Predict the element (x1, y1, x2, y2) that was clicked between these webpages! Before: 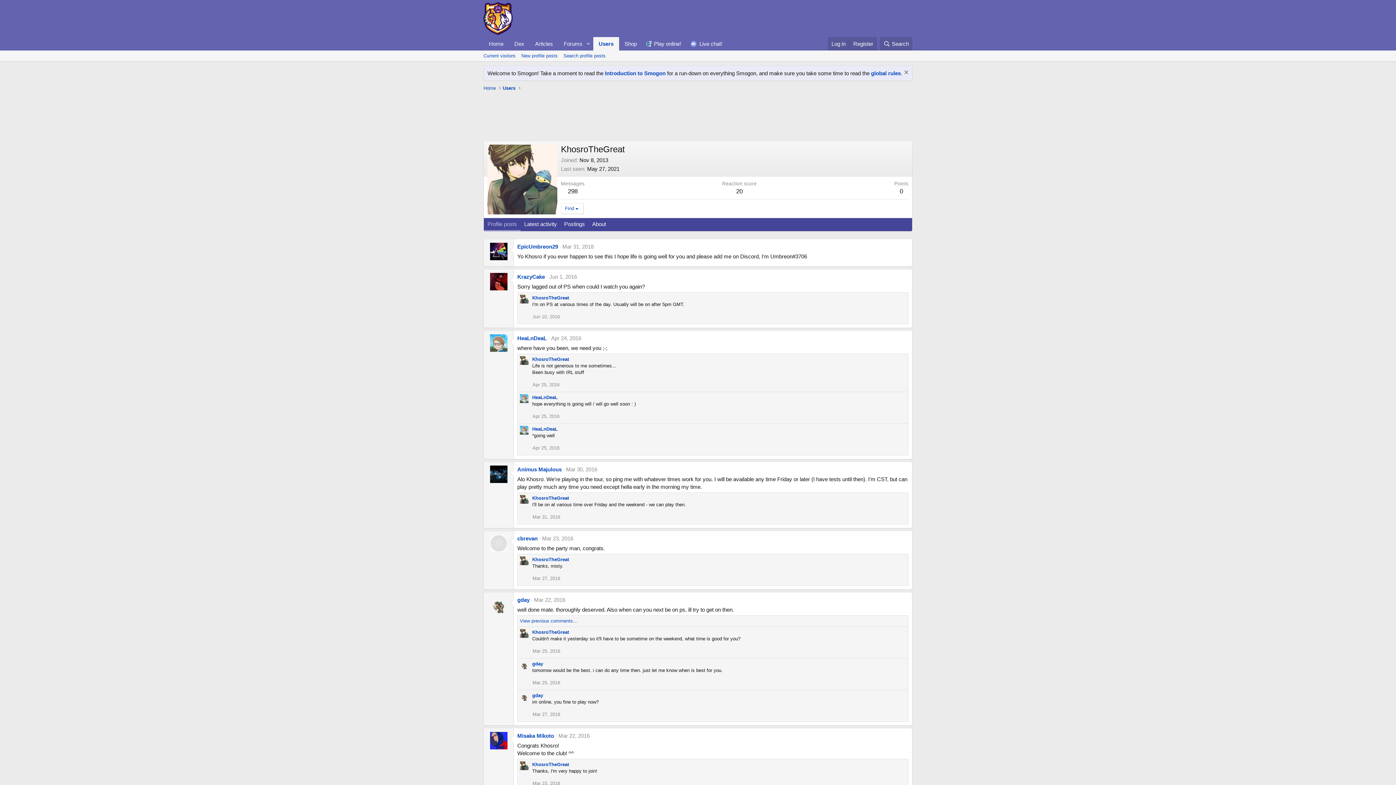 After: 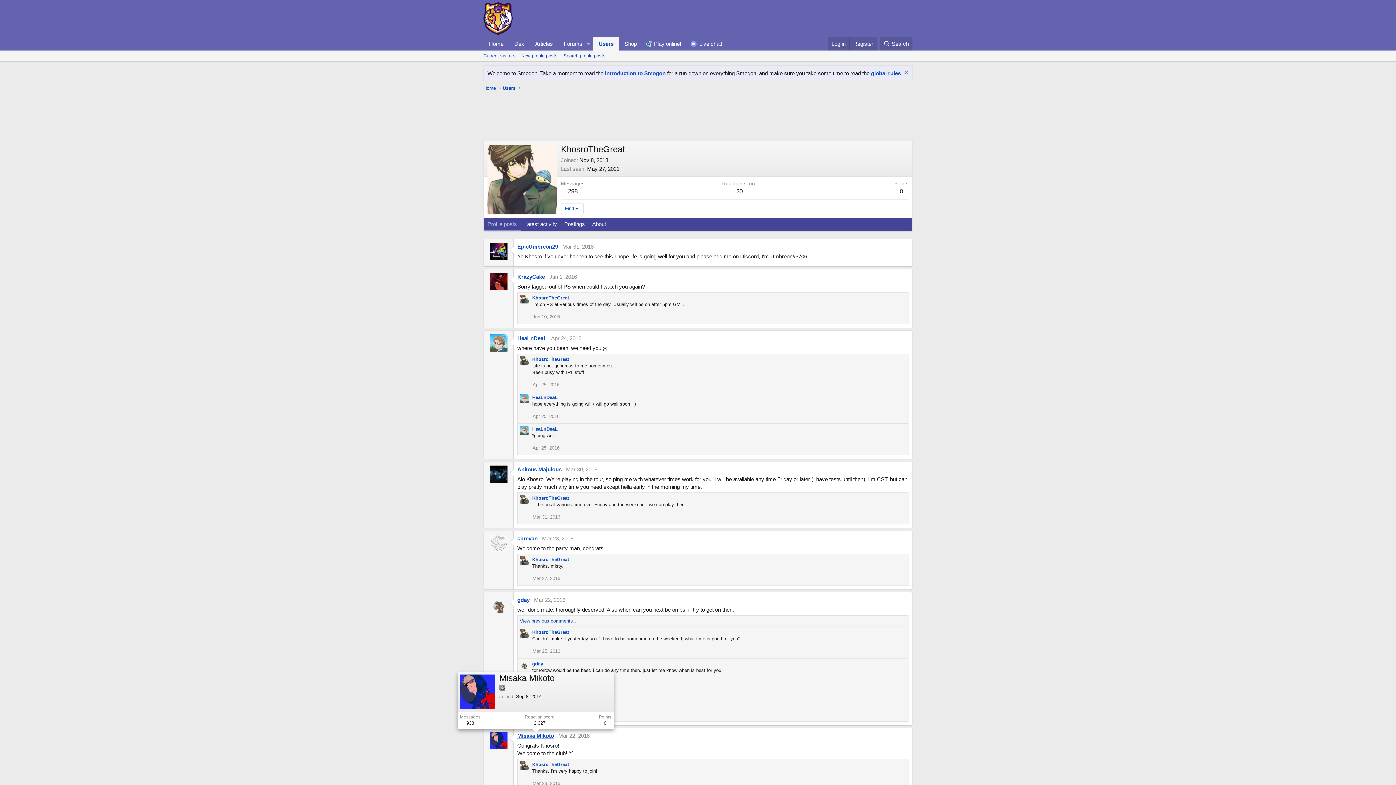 Action: label: Misaka Mikoto bbox: (517, 733, 554, 739)